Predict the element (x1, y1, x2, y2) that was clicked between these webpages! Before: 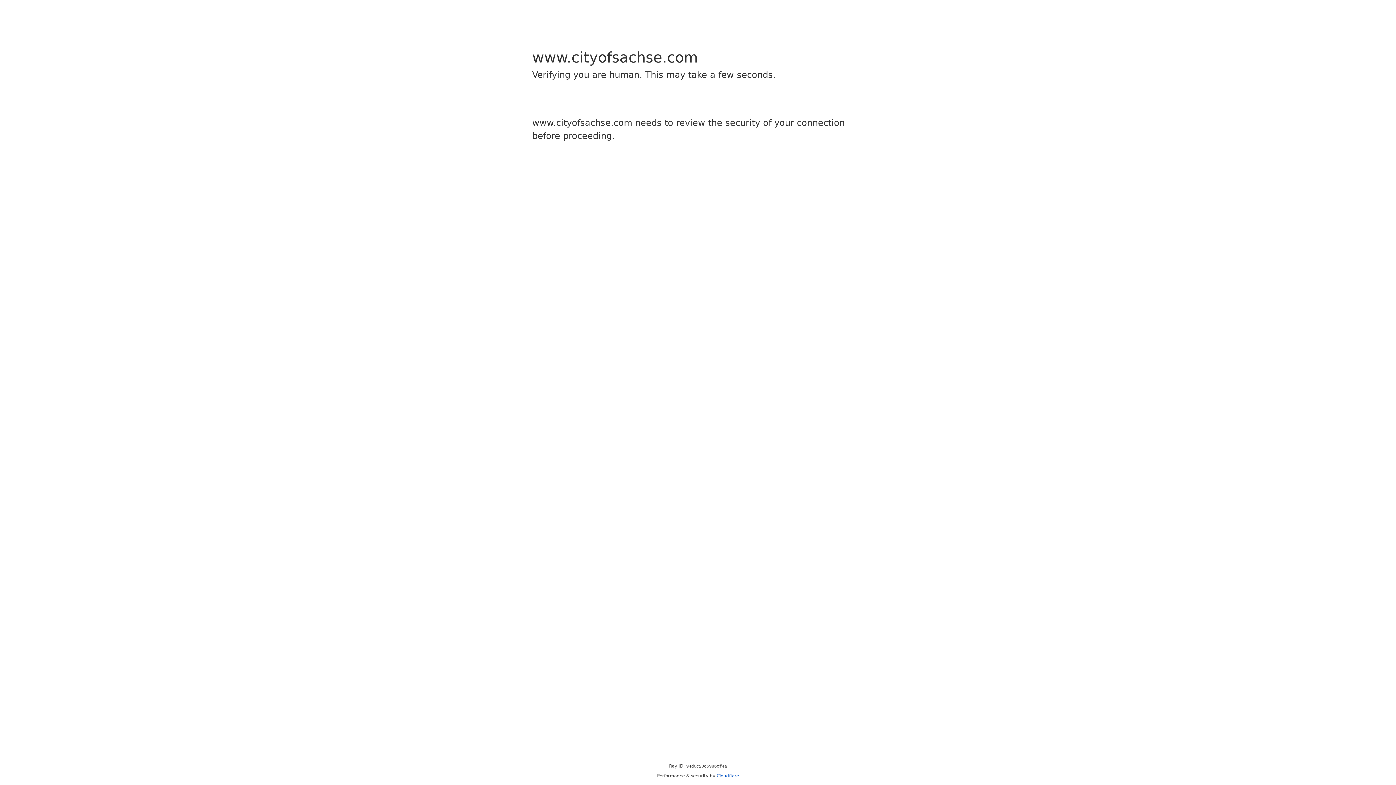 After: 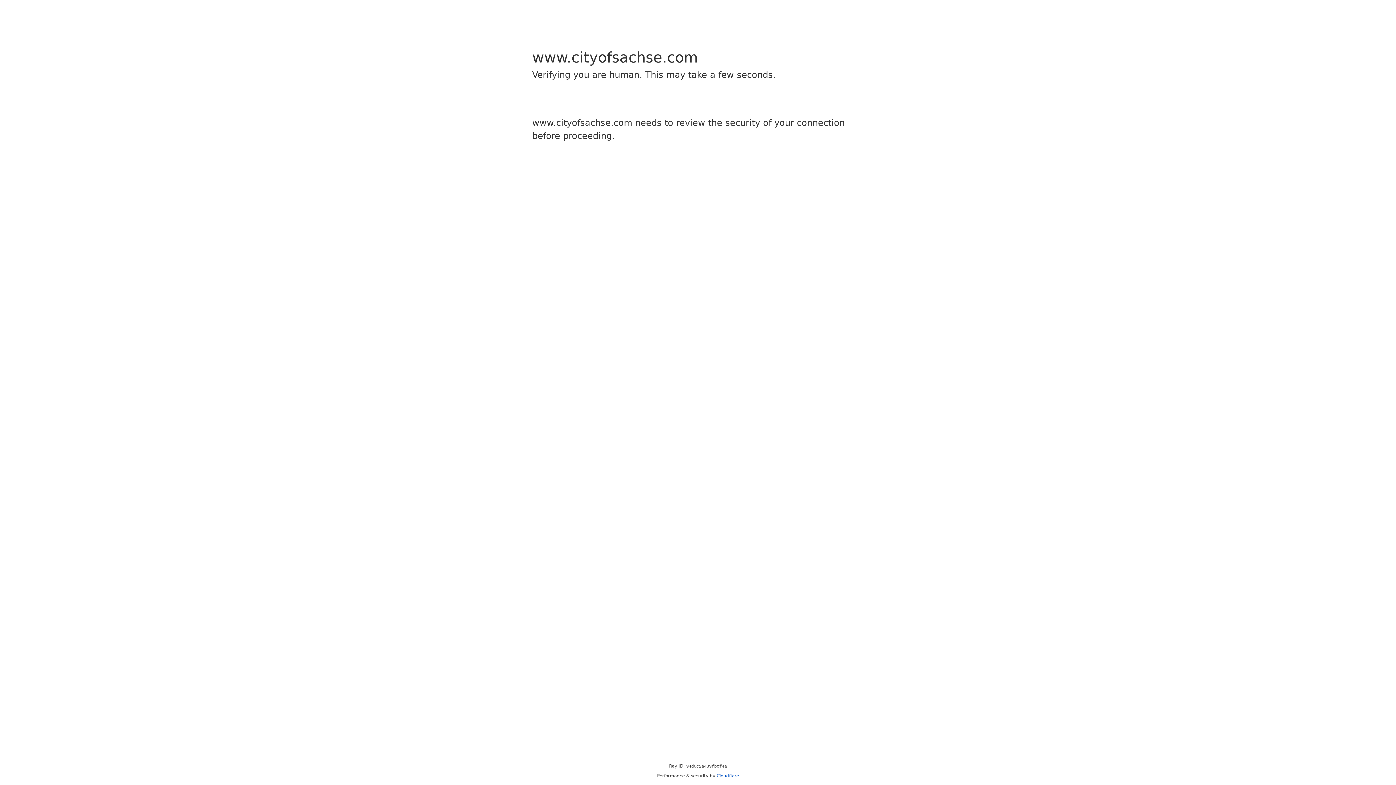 Action: bbox: (716, 773, 739, 778) label: Cloudflare